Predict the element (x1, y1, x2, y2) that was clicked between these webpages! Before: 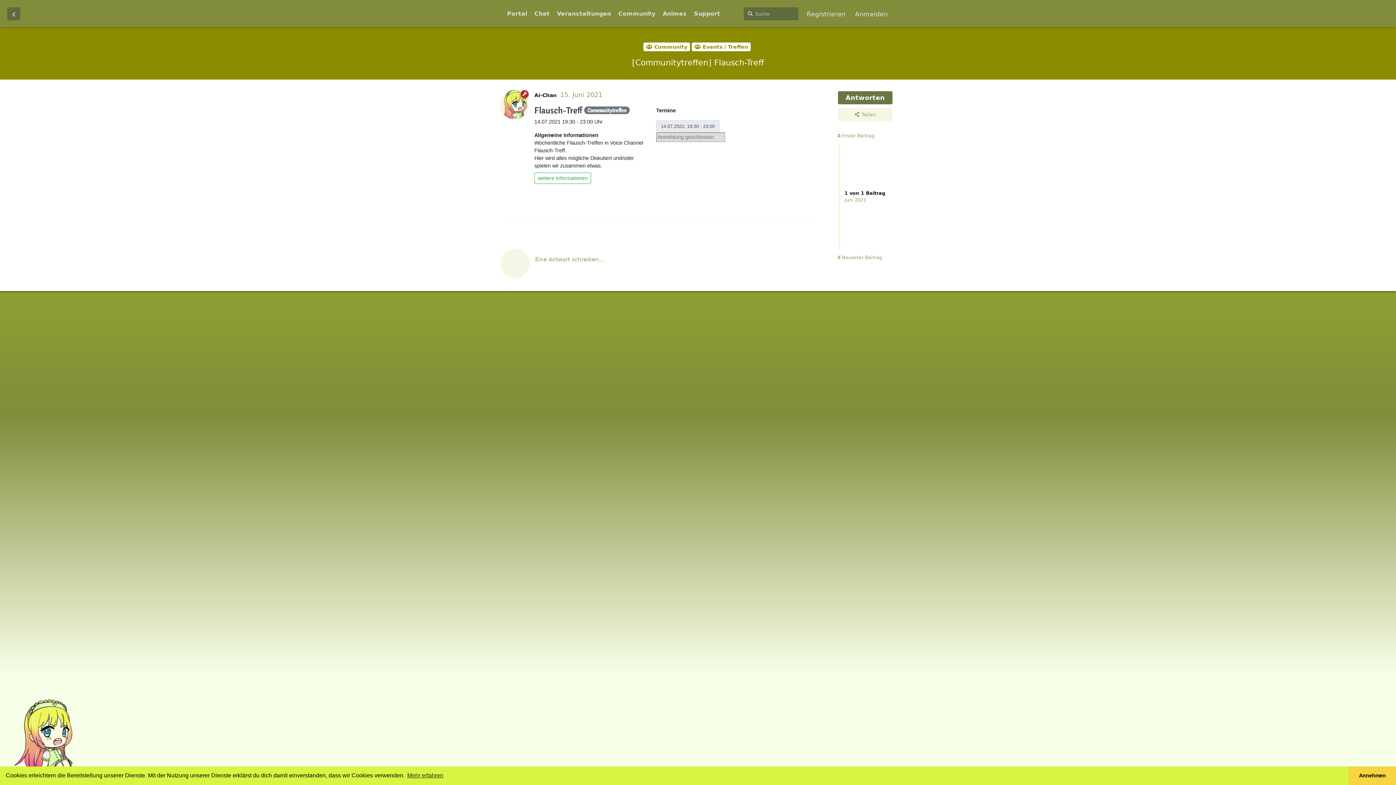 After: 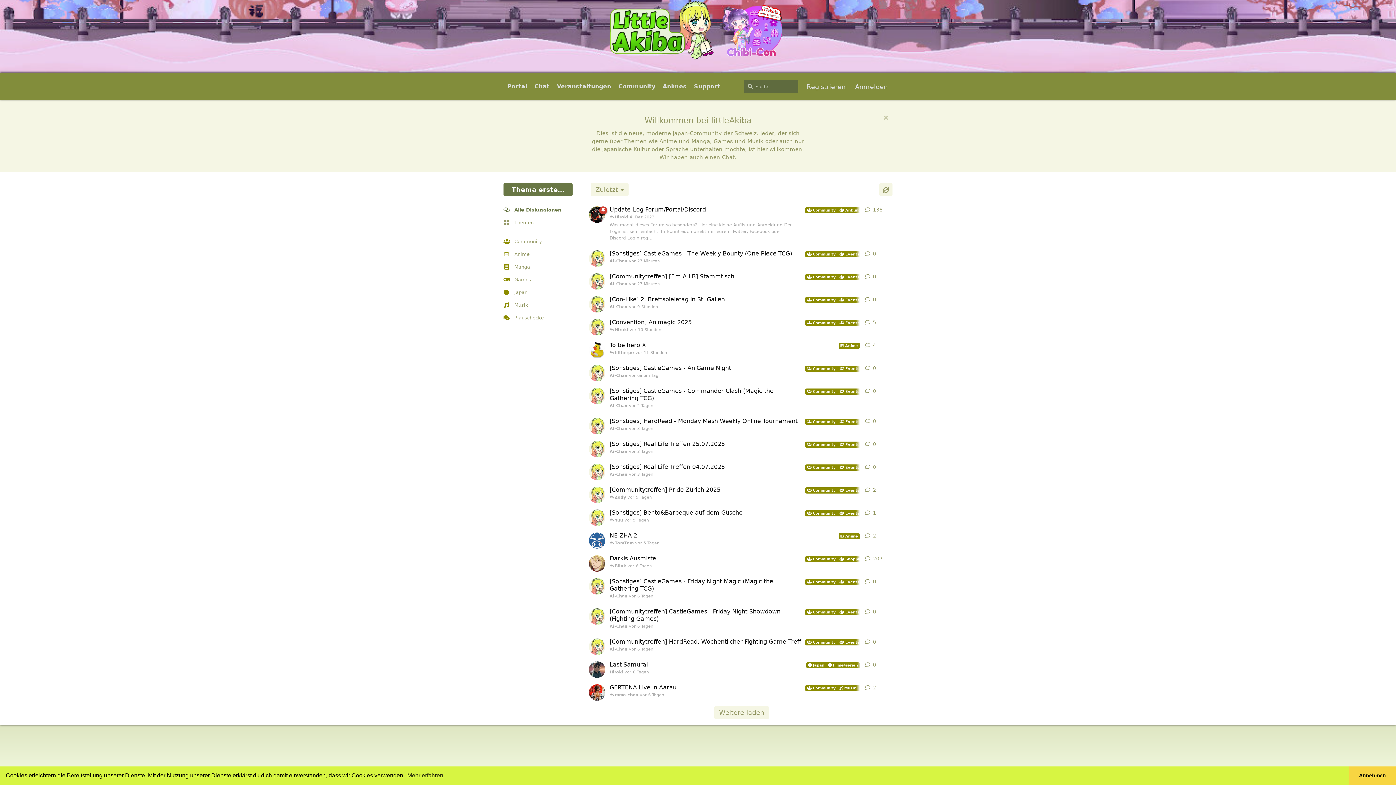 Action: label: Zurück zur Diskussionsliste bbox: (7, 7, 20, 20)